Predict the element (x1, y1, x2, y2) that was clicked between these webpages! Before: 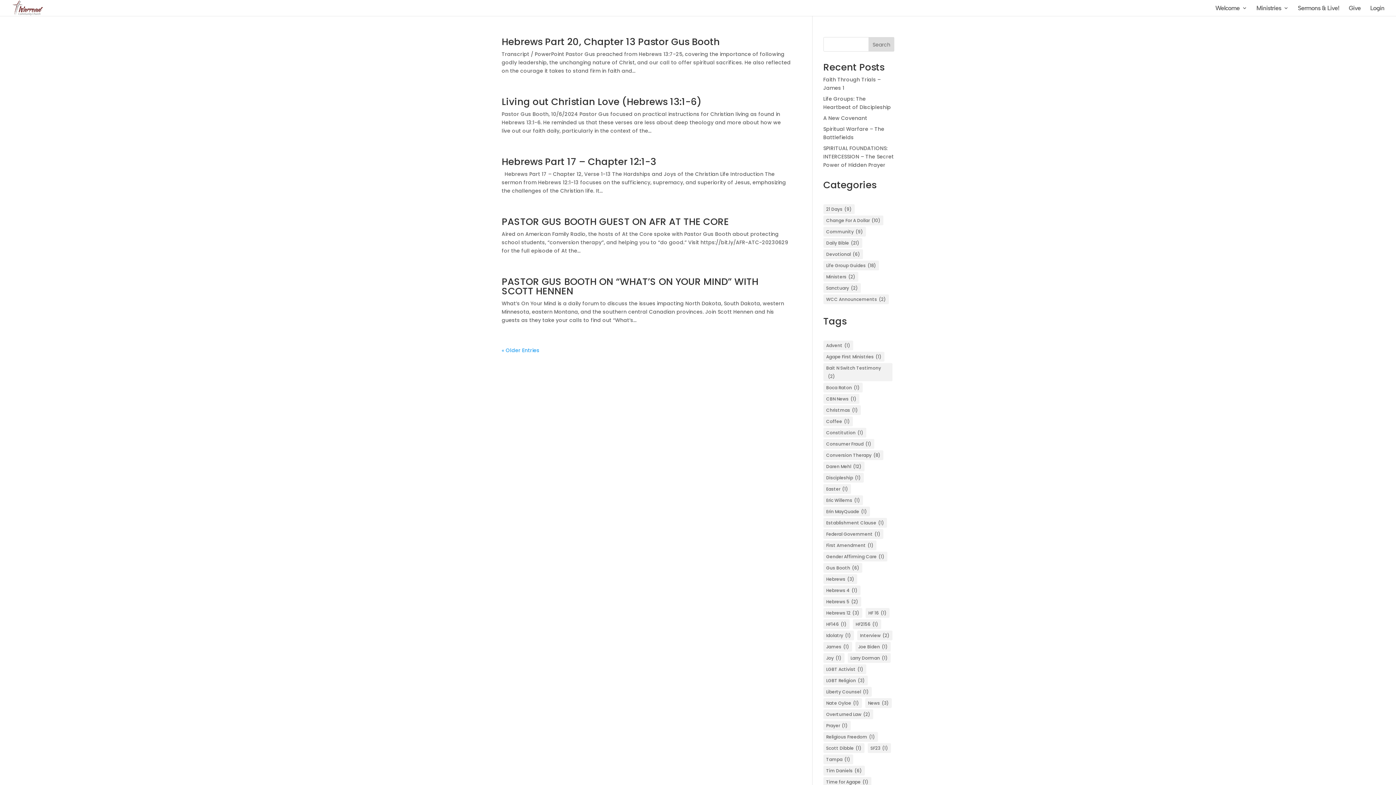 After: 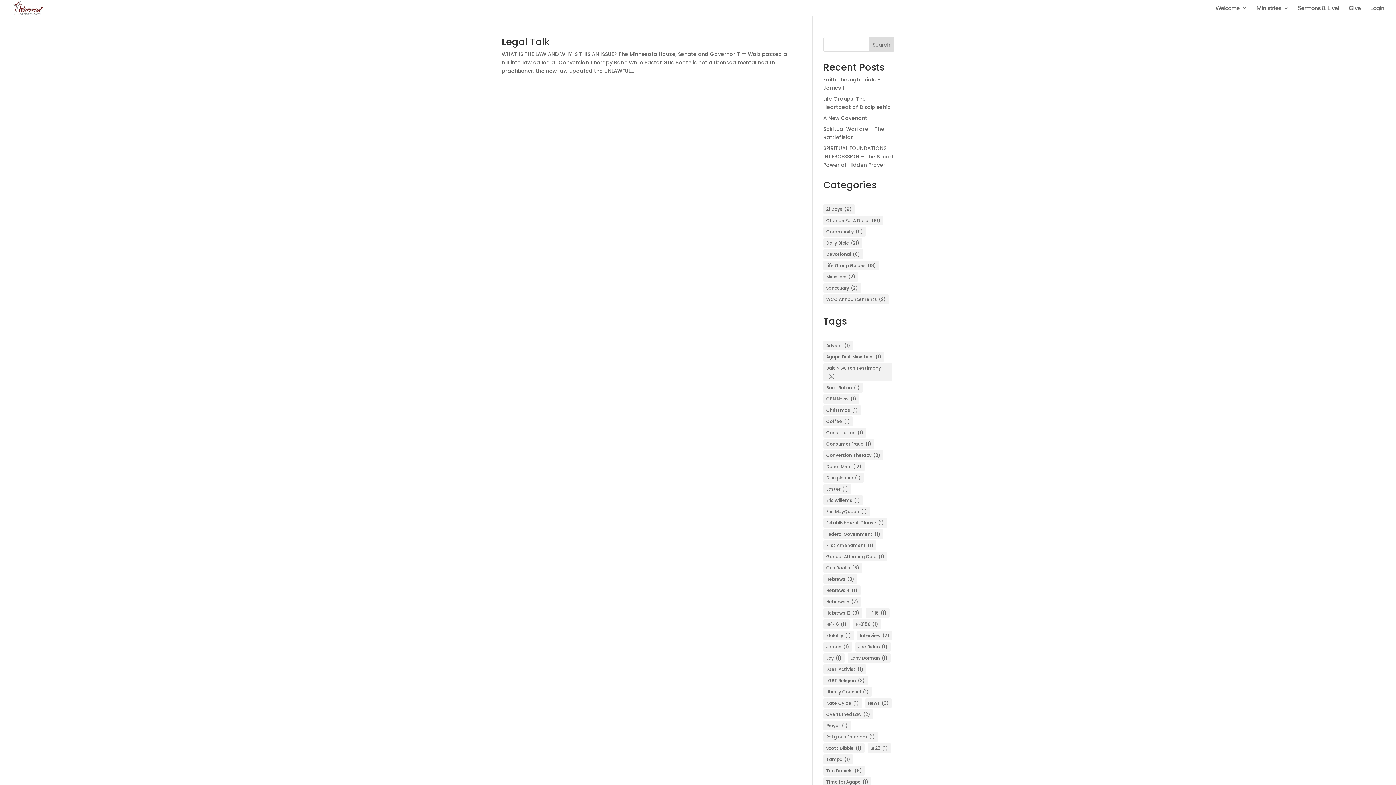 Action: bbox: (823, 506, 870, 516) label: Erin MayQuade (1 item)